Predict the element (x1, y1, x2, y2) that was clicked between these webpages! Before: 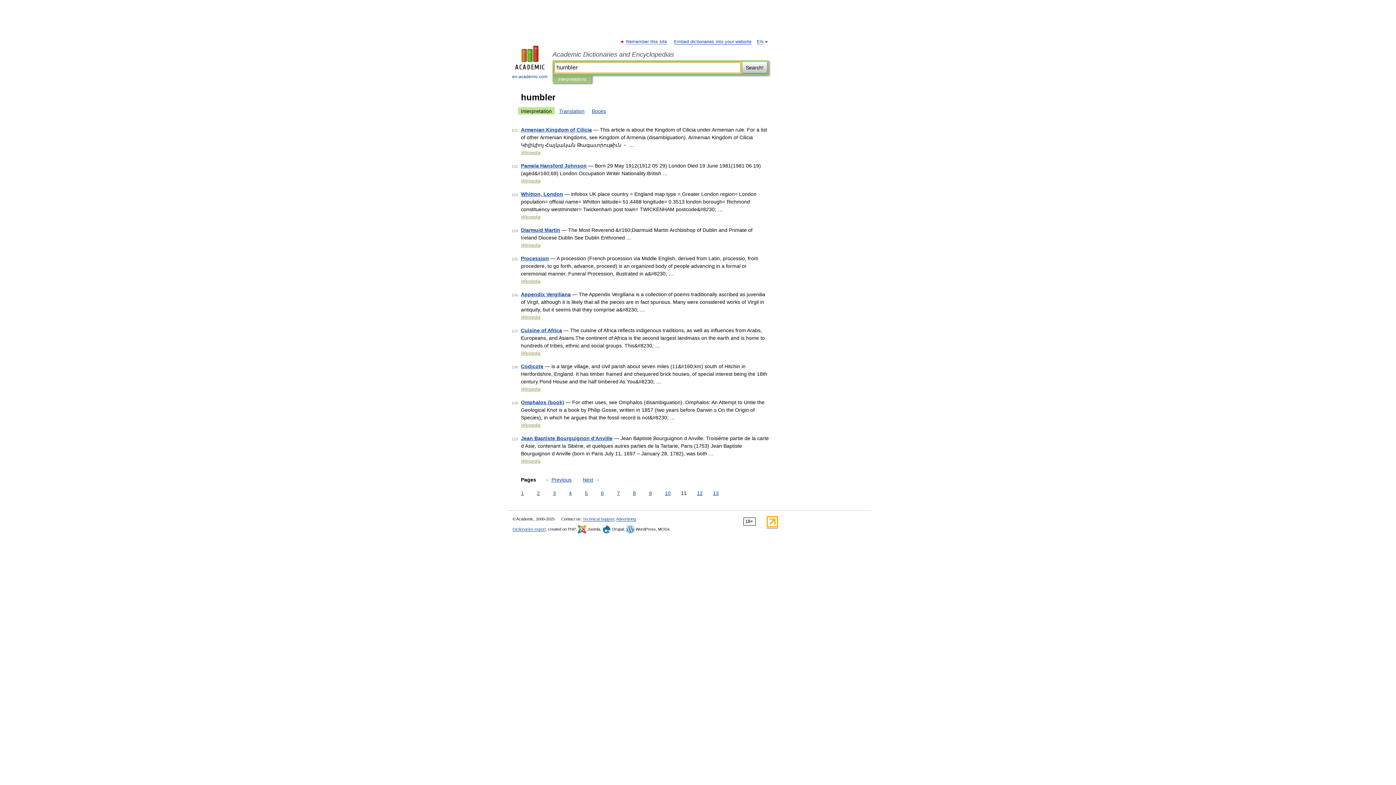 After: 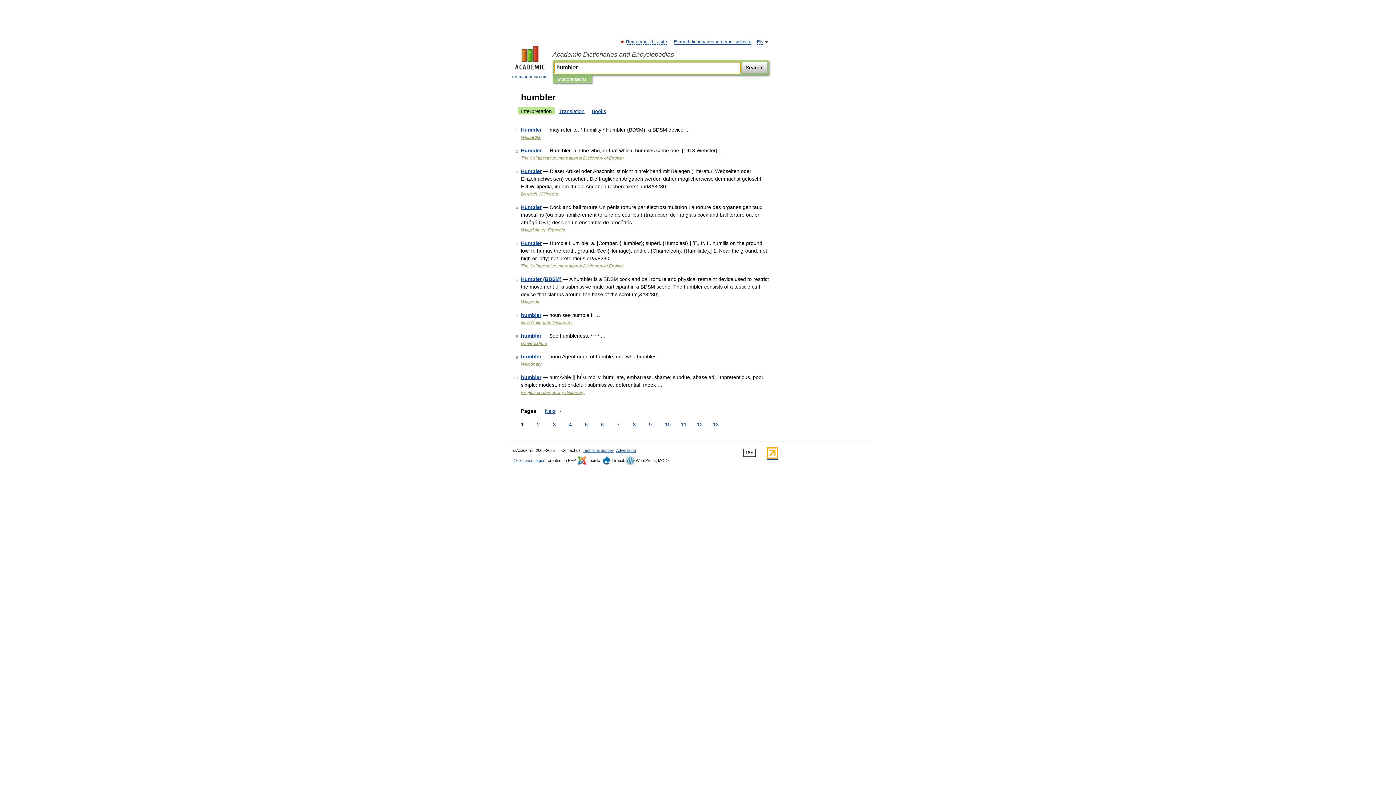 Action: bbox: (519, 489, 525, 497) label: 1